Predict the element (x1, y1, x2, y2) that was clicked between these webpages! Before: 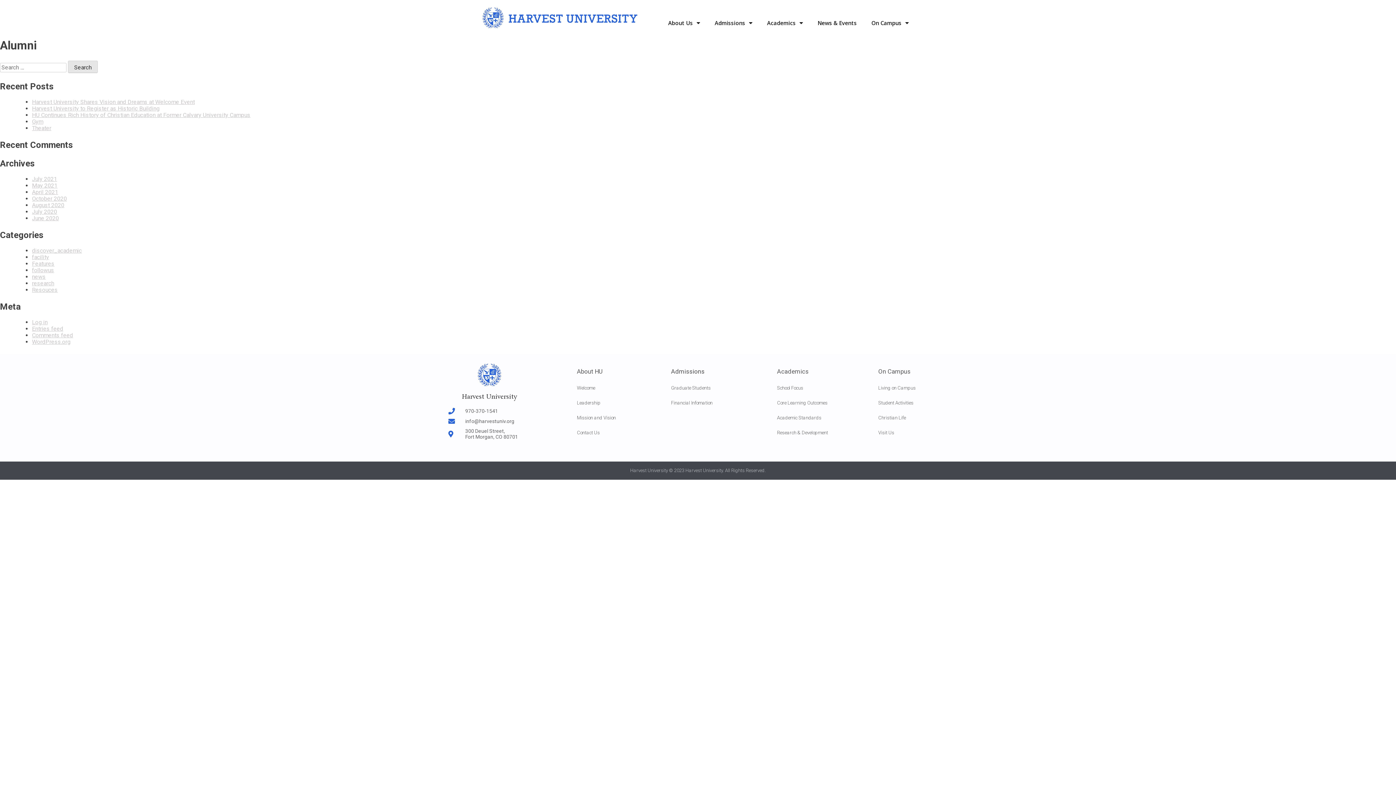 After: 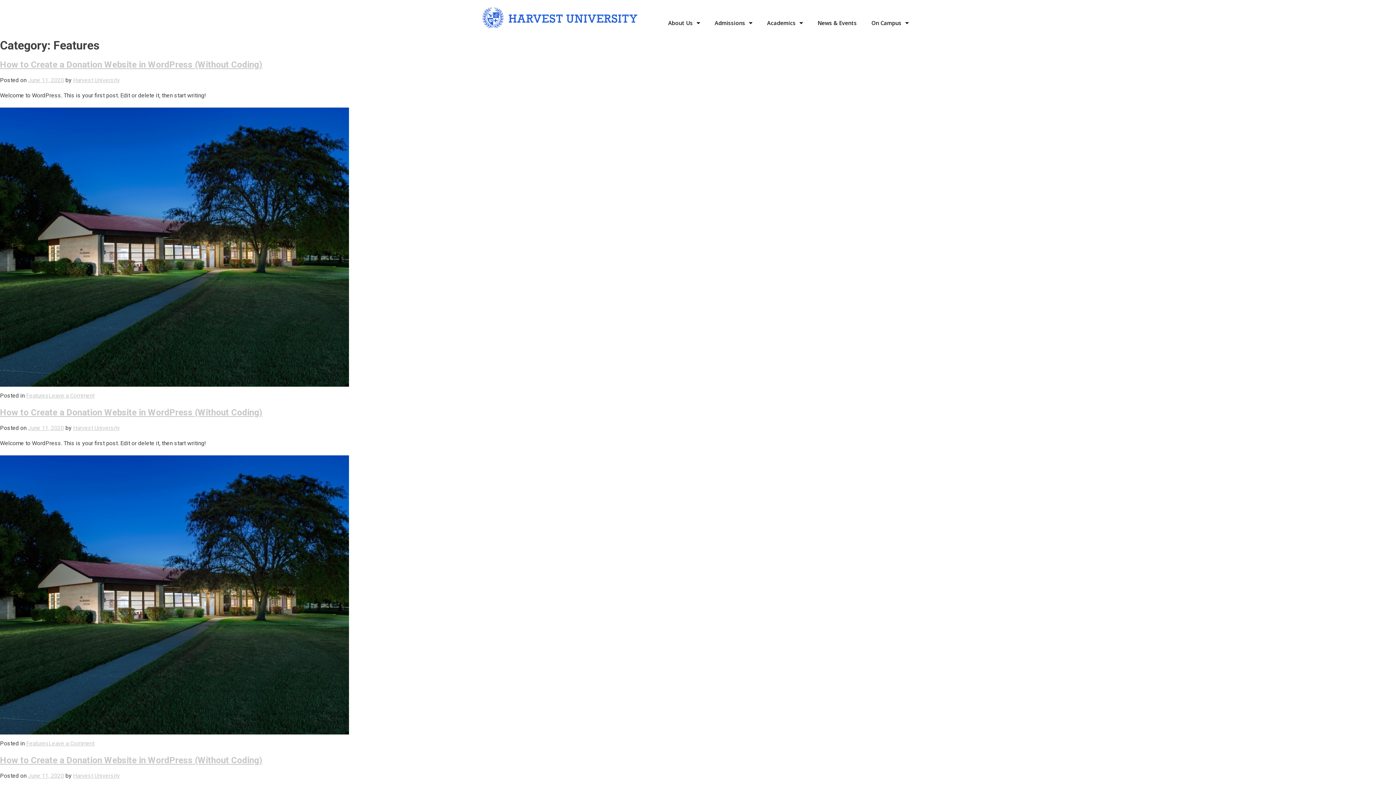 Action: label: Features bbox: (32, 260, 54, 267)